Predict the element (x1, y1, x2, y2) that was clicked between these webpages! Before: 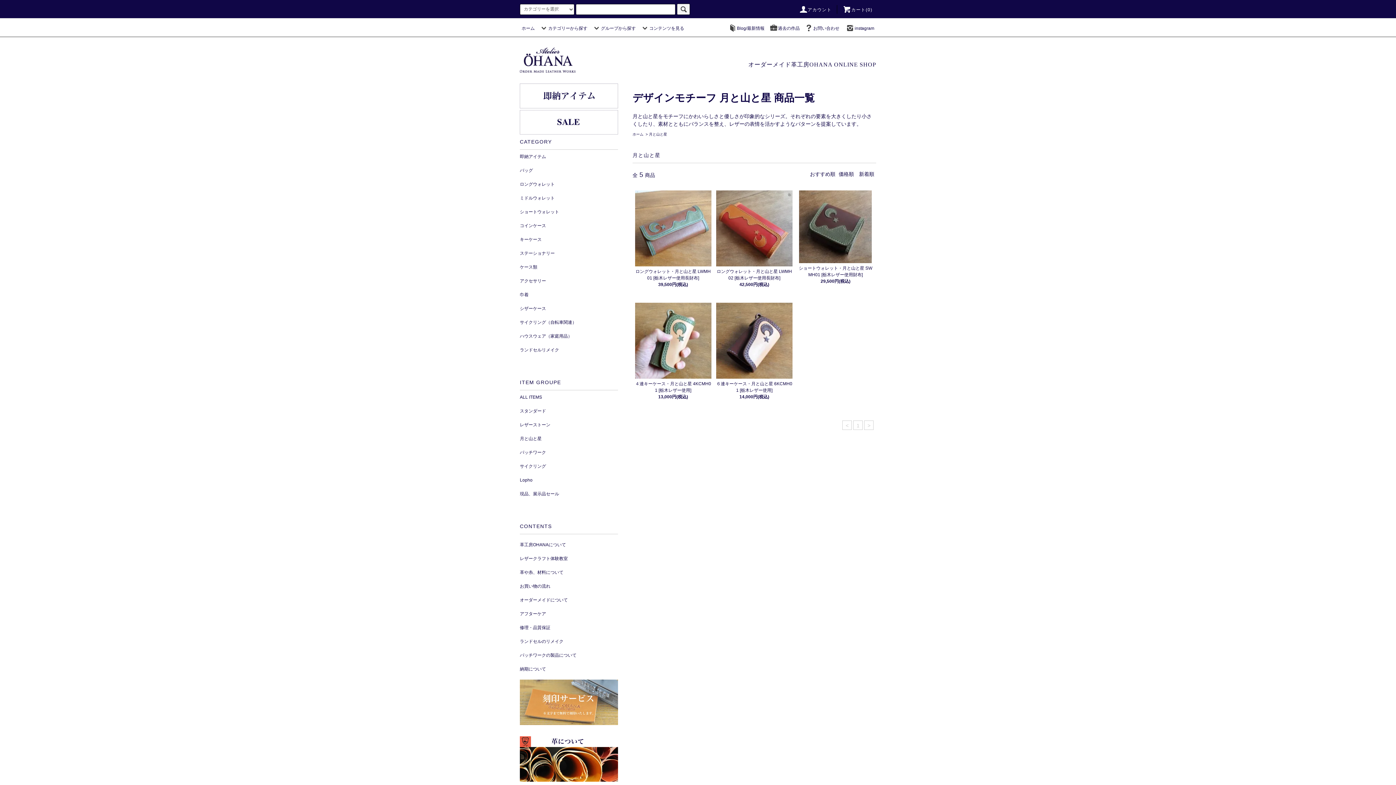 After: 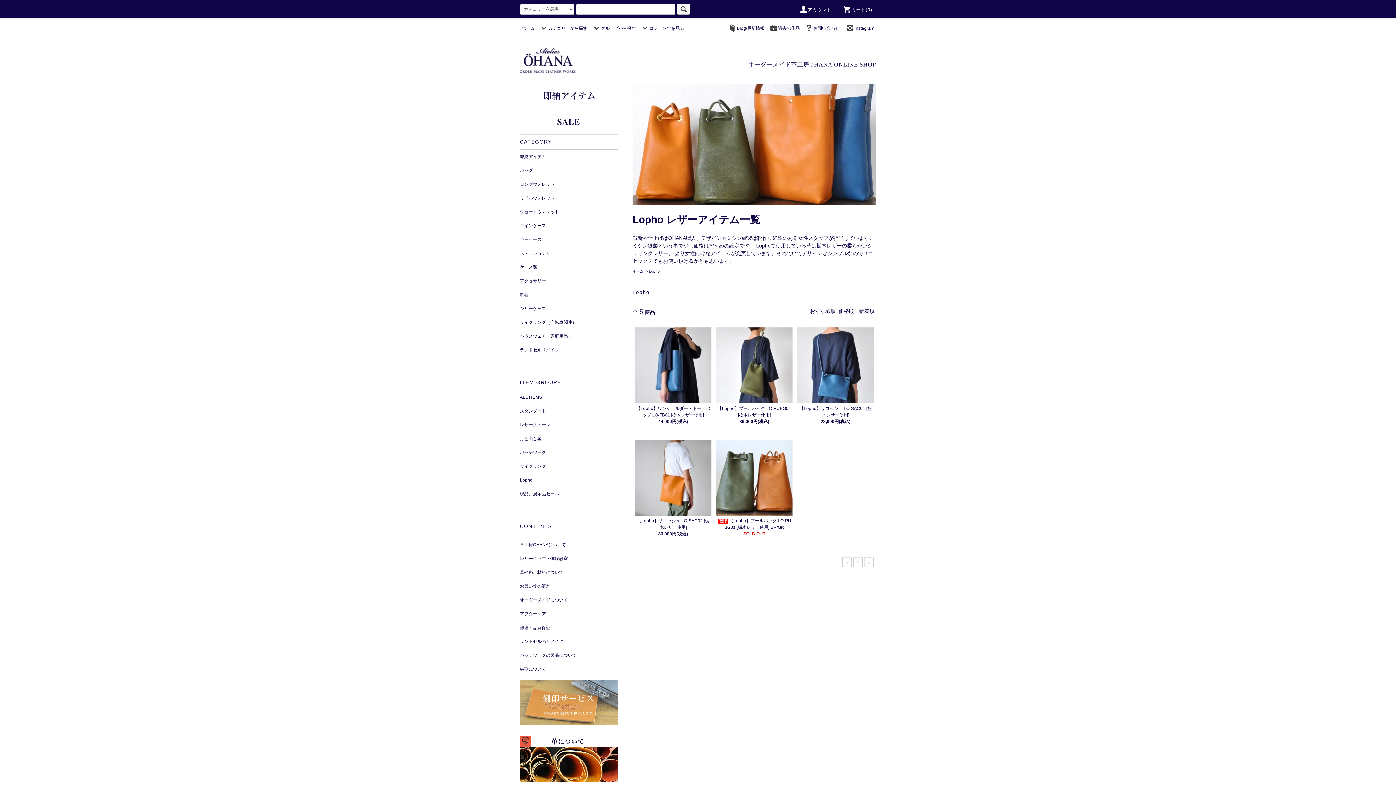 Action: label: Lopho bbox: (520, 473, 618, 487)